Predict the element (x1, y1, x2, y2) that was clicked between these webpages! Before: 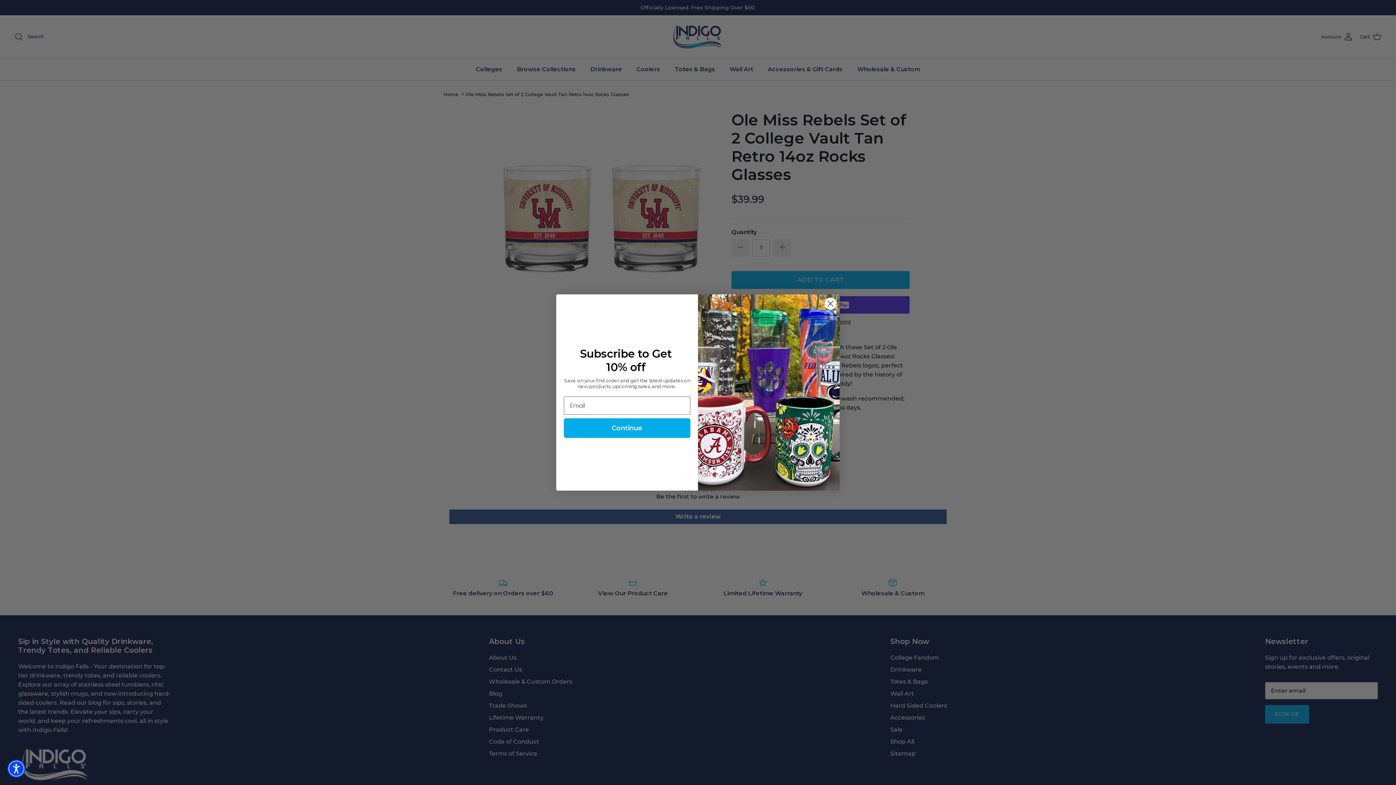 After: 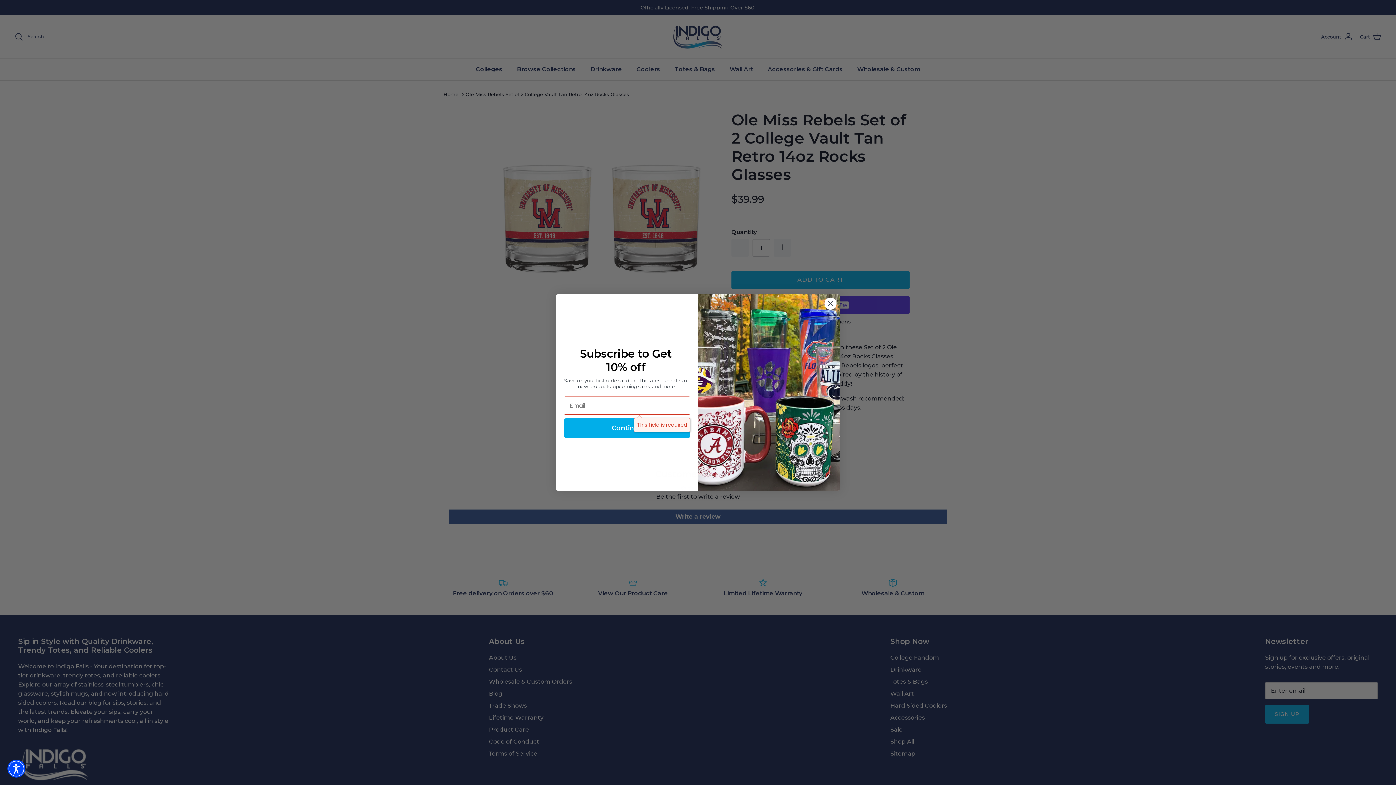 Action: label: Continue bbox: (564, 418, 690, 438)